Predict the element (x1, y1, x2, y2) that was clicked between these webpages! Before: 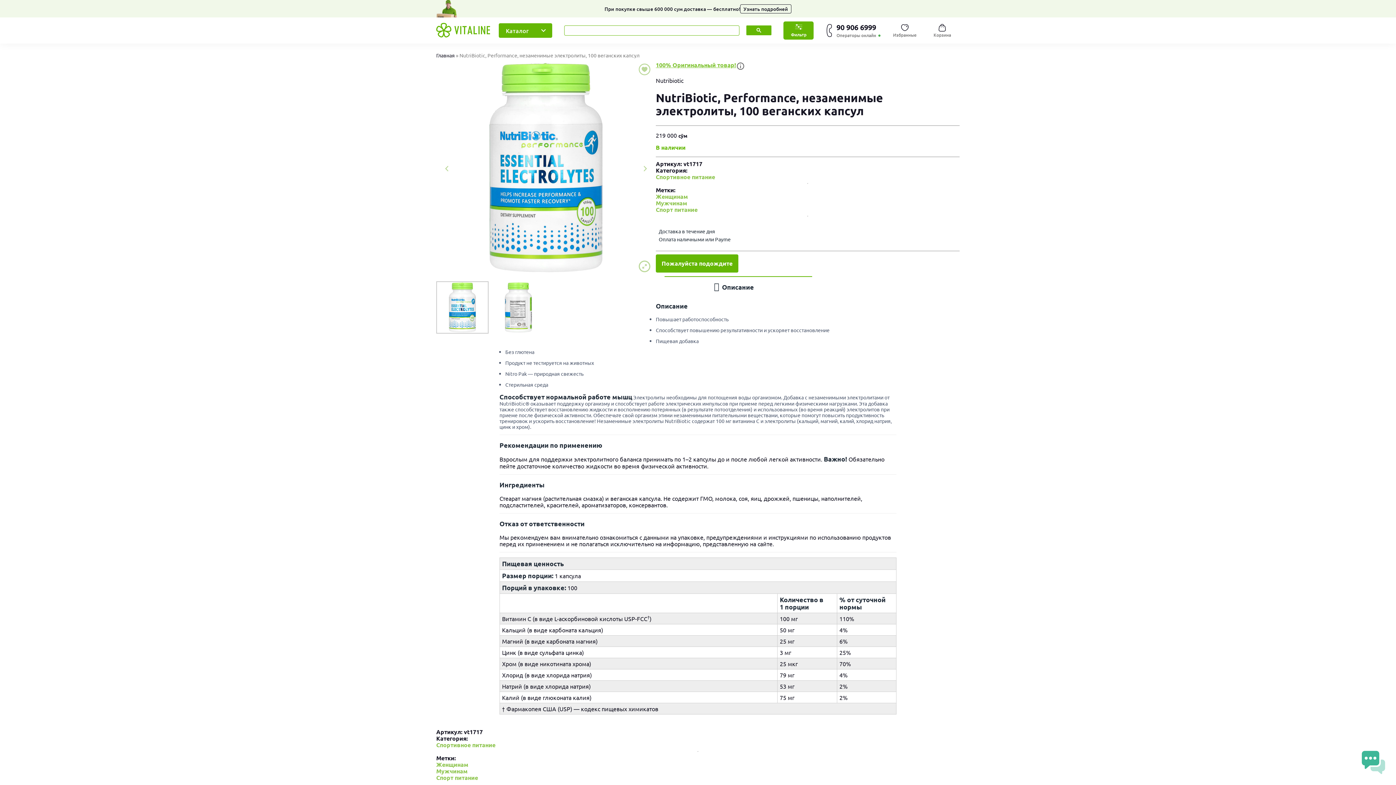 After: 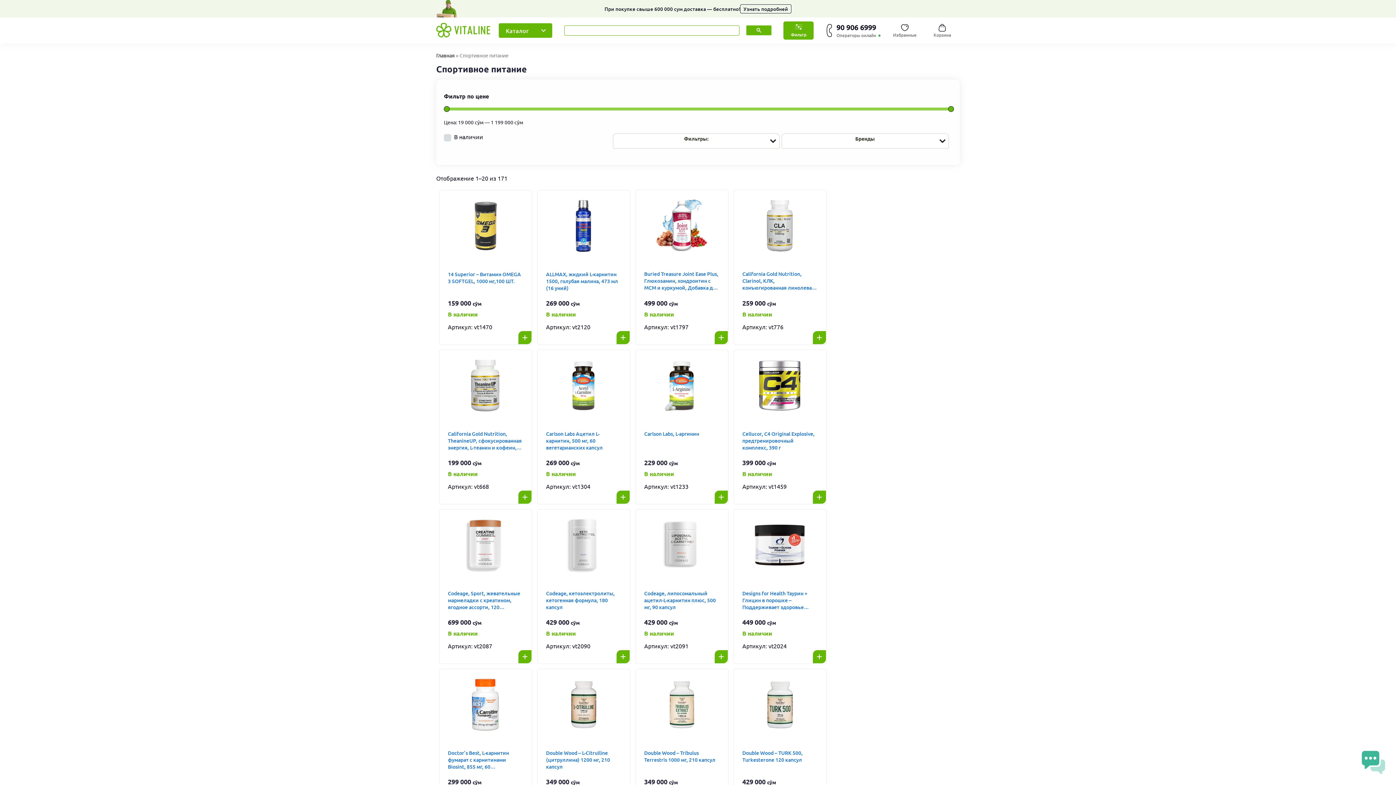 Action: label: Спортивное питание bbox: (436, 742, 960, 748)